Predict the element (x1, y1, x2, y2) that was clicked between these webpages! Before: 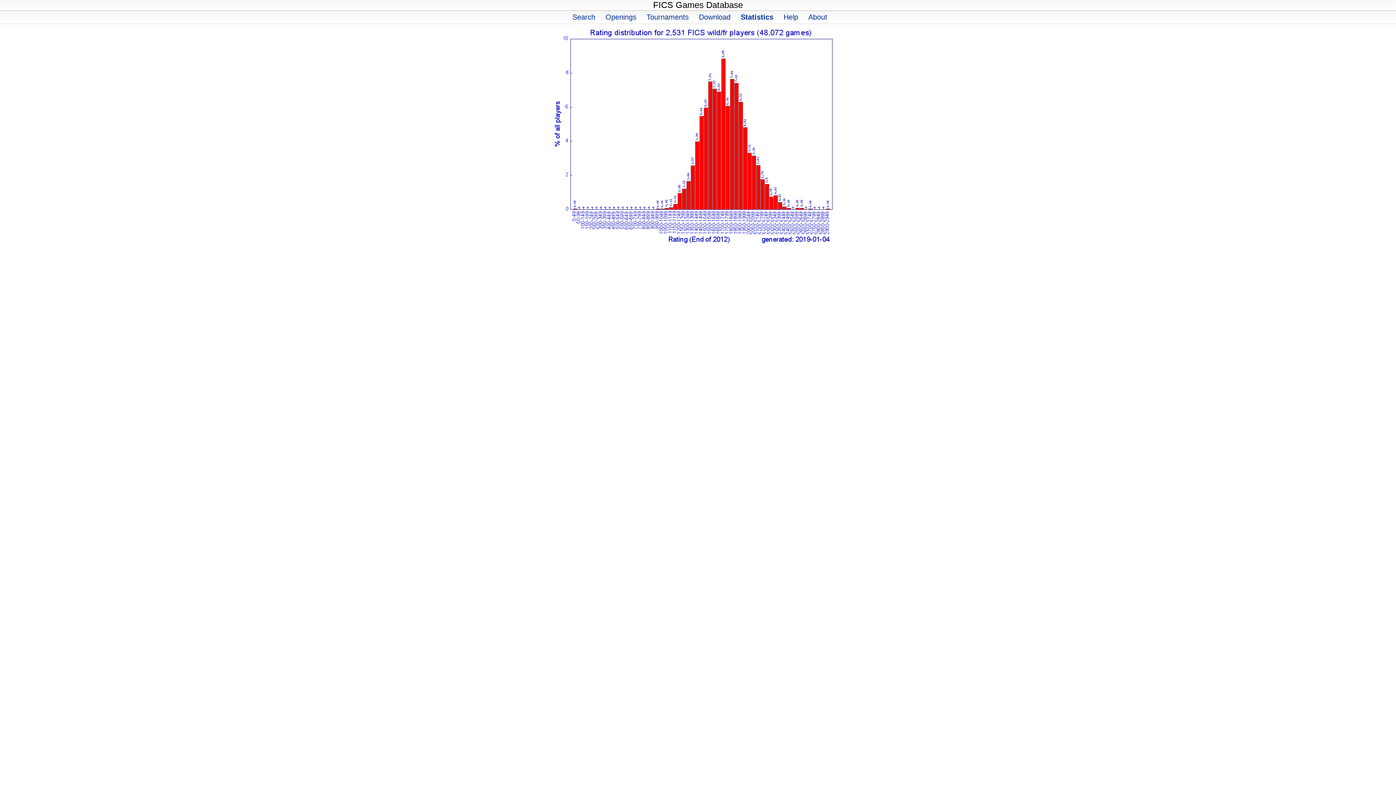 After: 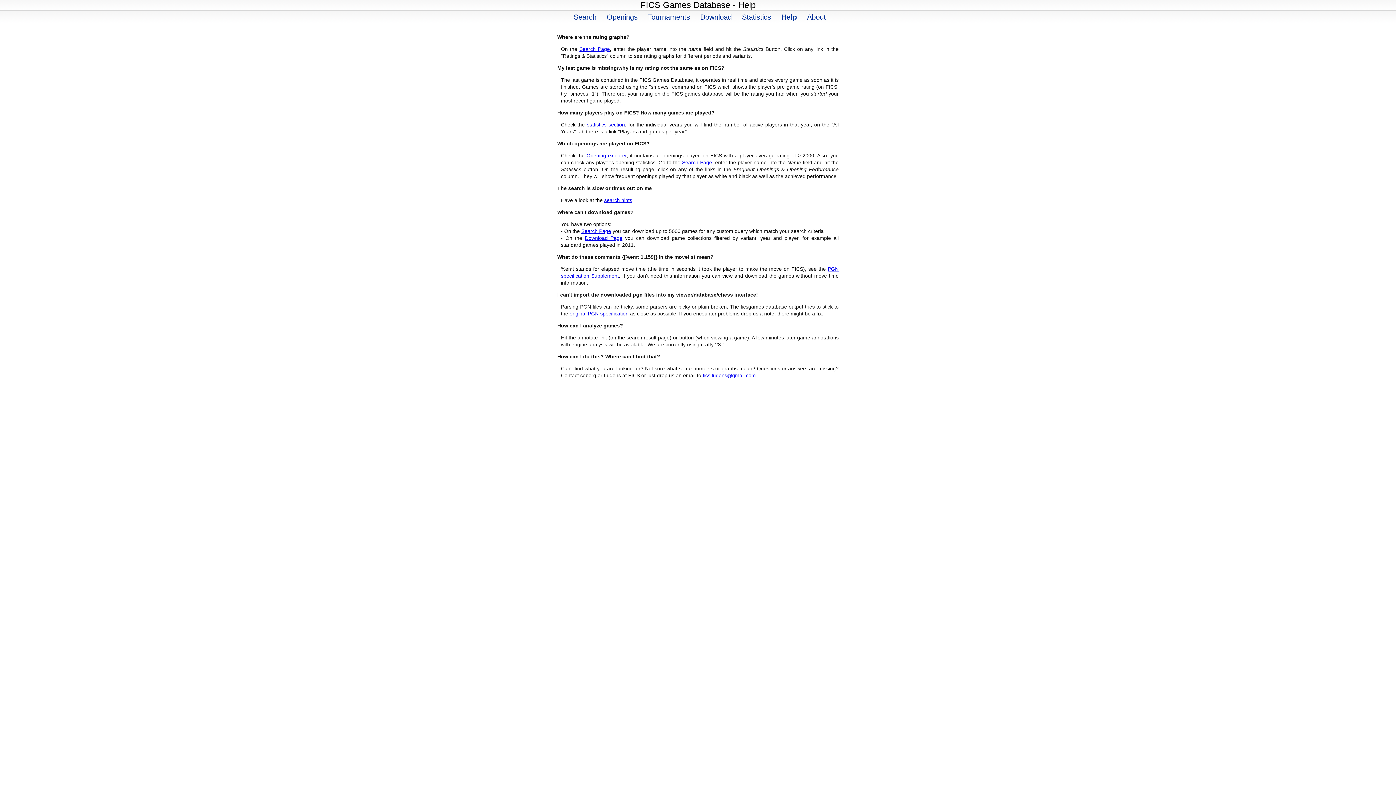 Action: bbox: (781, 12, 800, 21) label: Help